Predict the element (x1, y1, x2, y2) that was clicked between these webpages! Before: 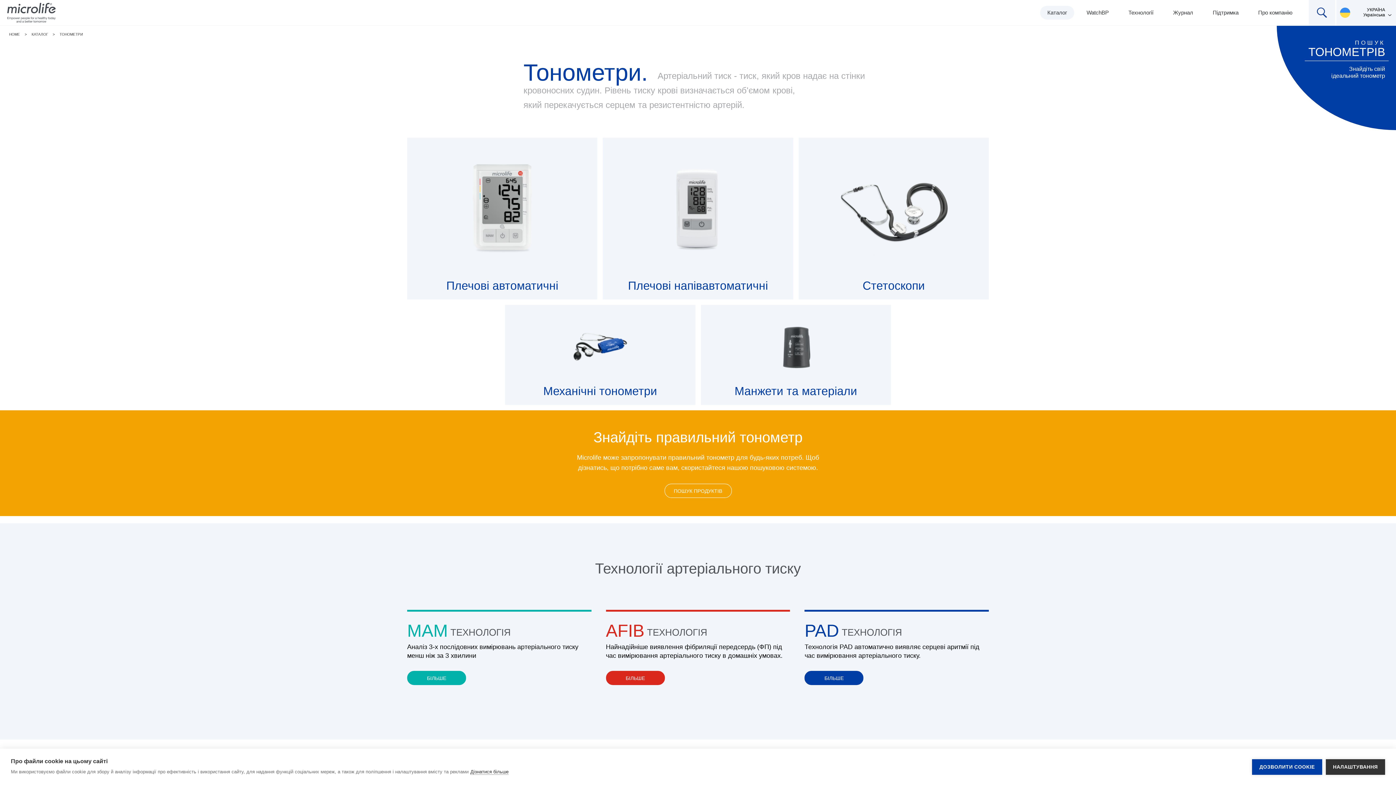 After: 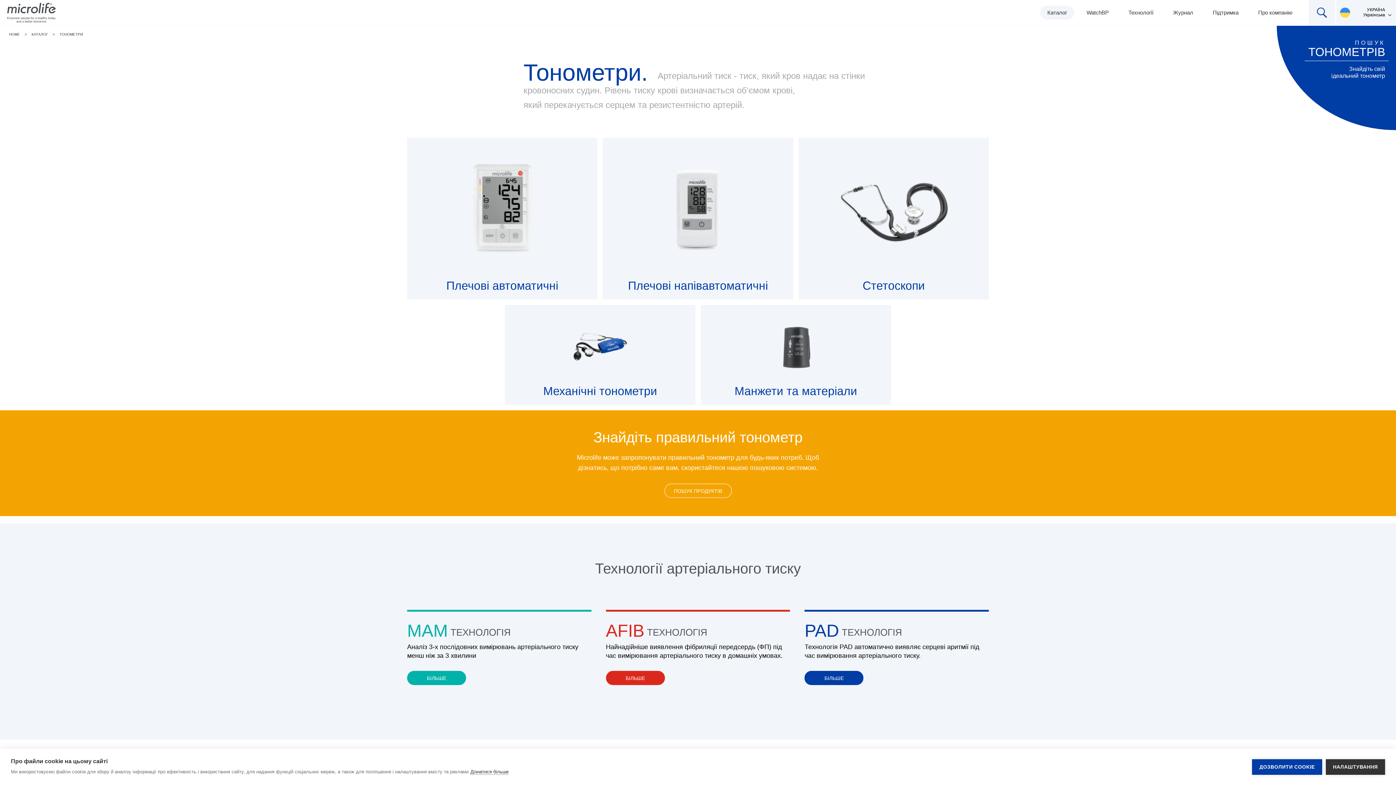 Action: label: ТОНОМЕТРИ bbox: (59, 32, 86, 36)